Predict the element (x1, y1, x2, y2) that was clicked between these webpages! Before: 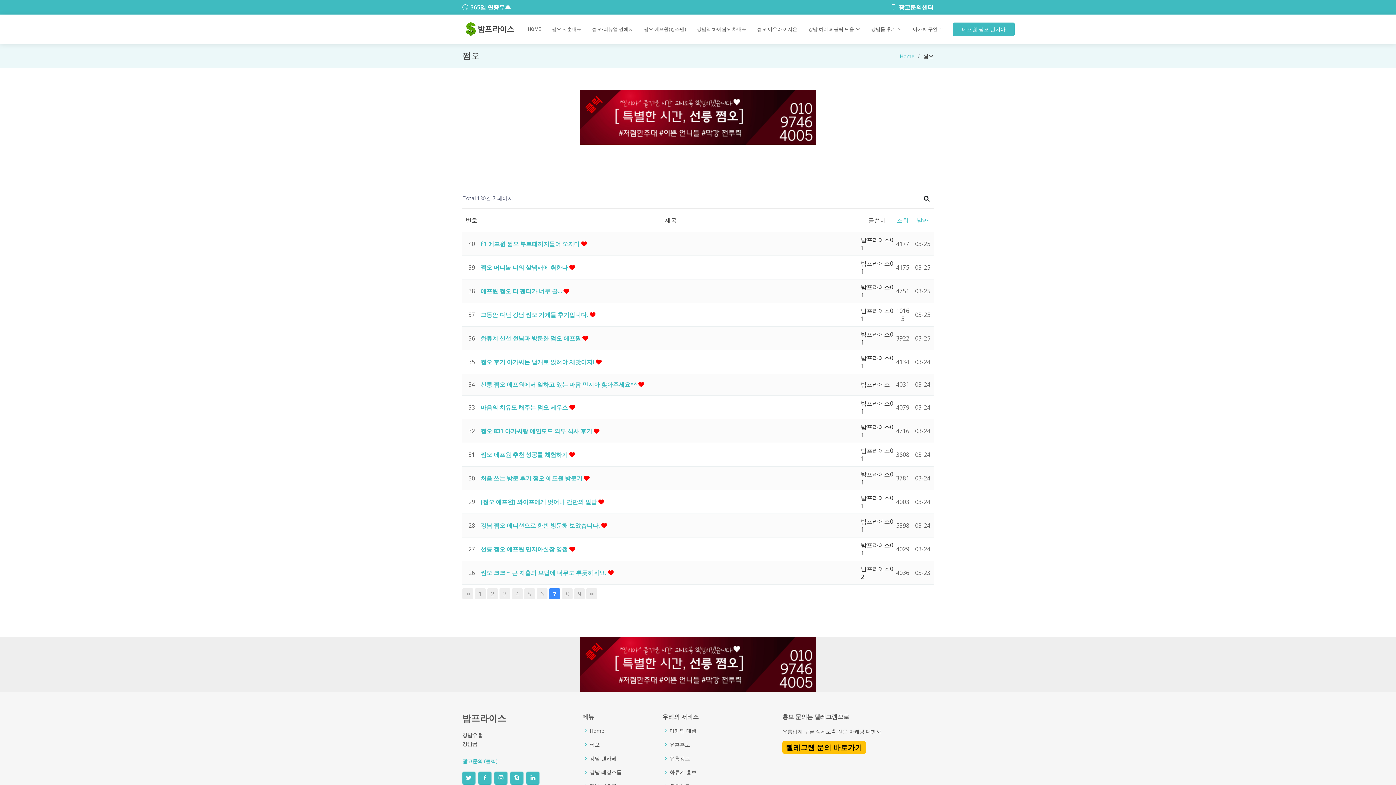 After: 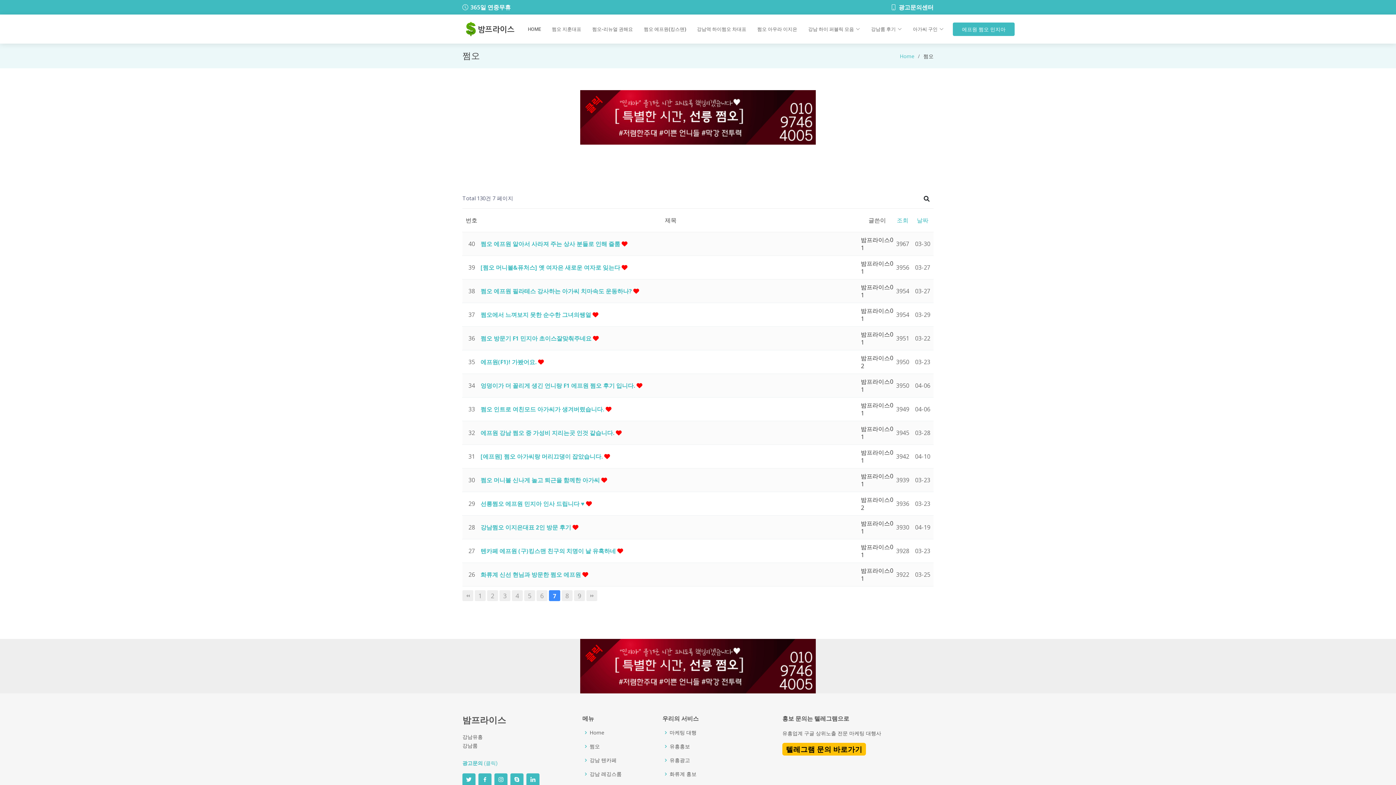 Action: label: 조회 bbox: (897, 216, 908, 224)